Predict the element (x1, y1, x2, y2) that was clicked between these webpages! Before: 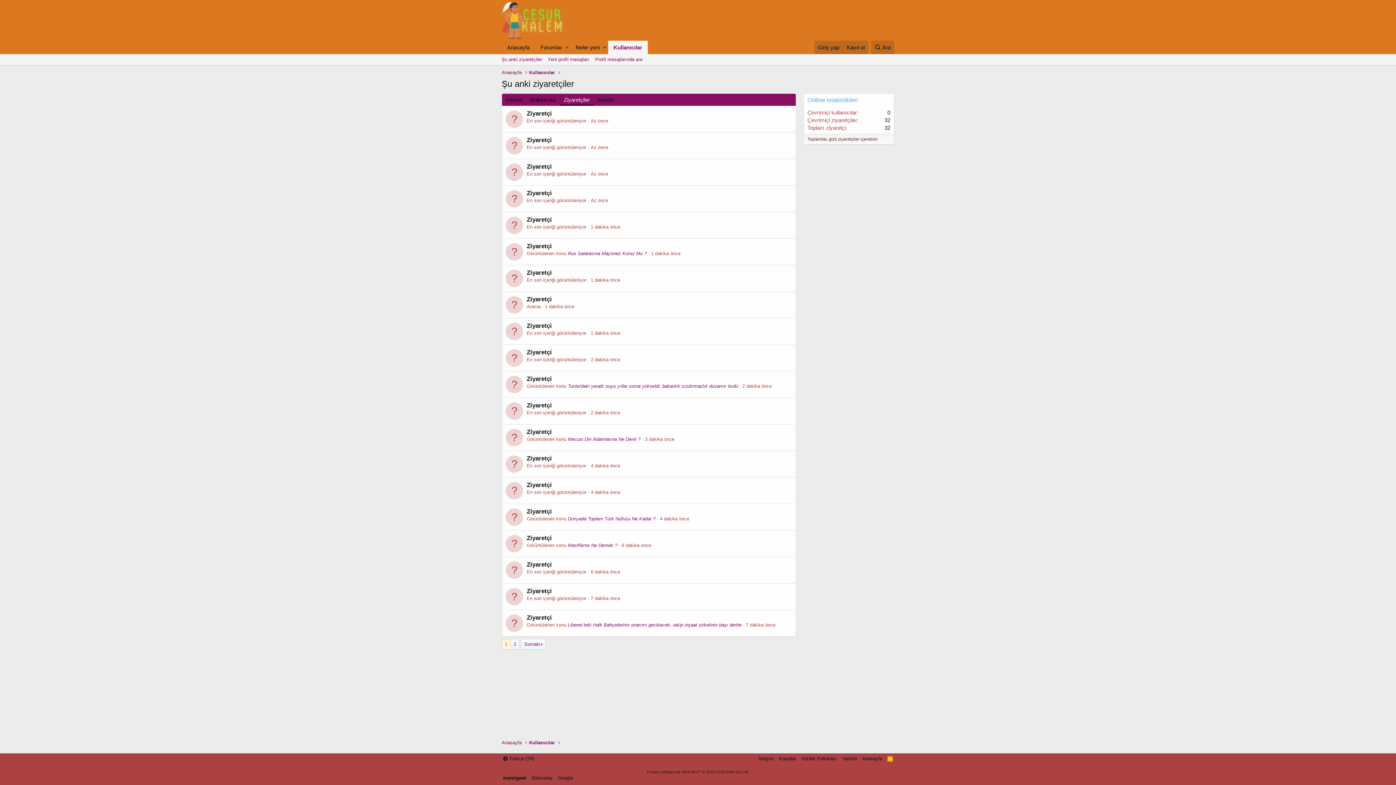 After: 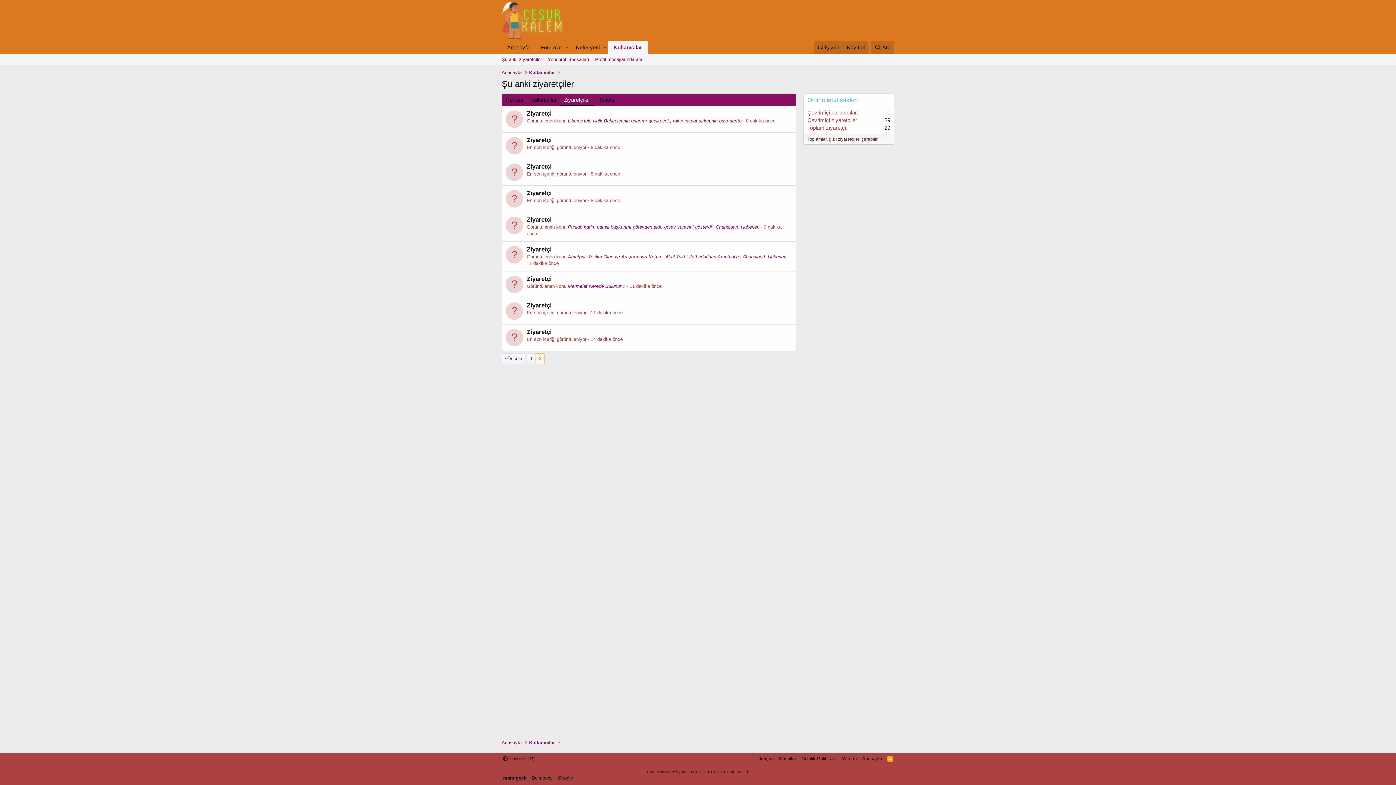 Action: label: Sonraki bbox: (521, 639, 545, 650)